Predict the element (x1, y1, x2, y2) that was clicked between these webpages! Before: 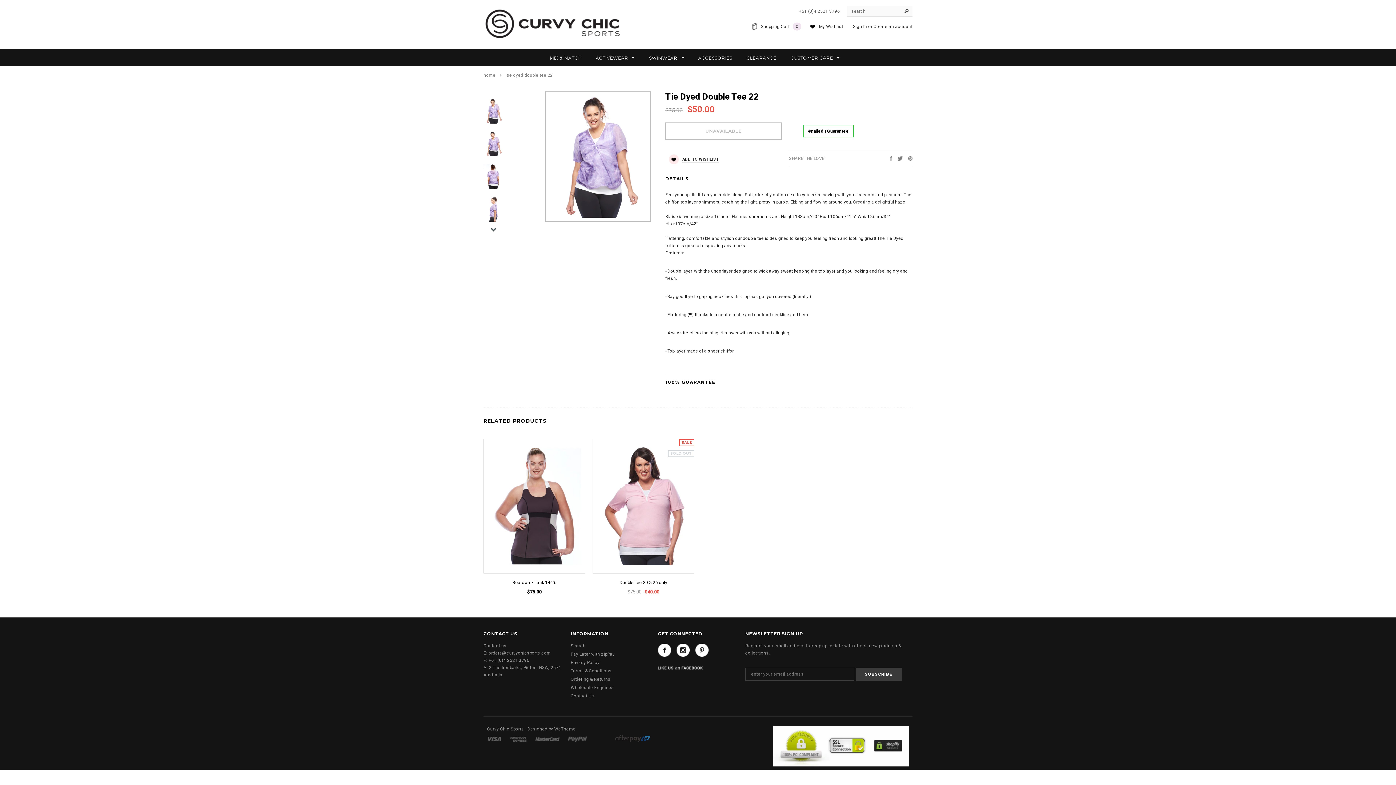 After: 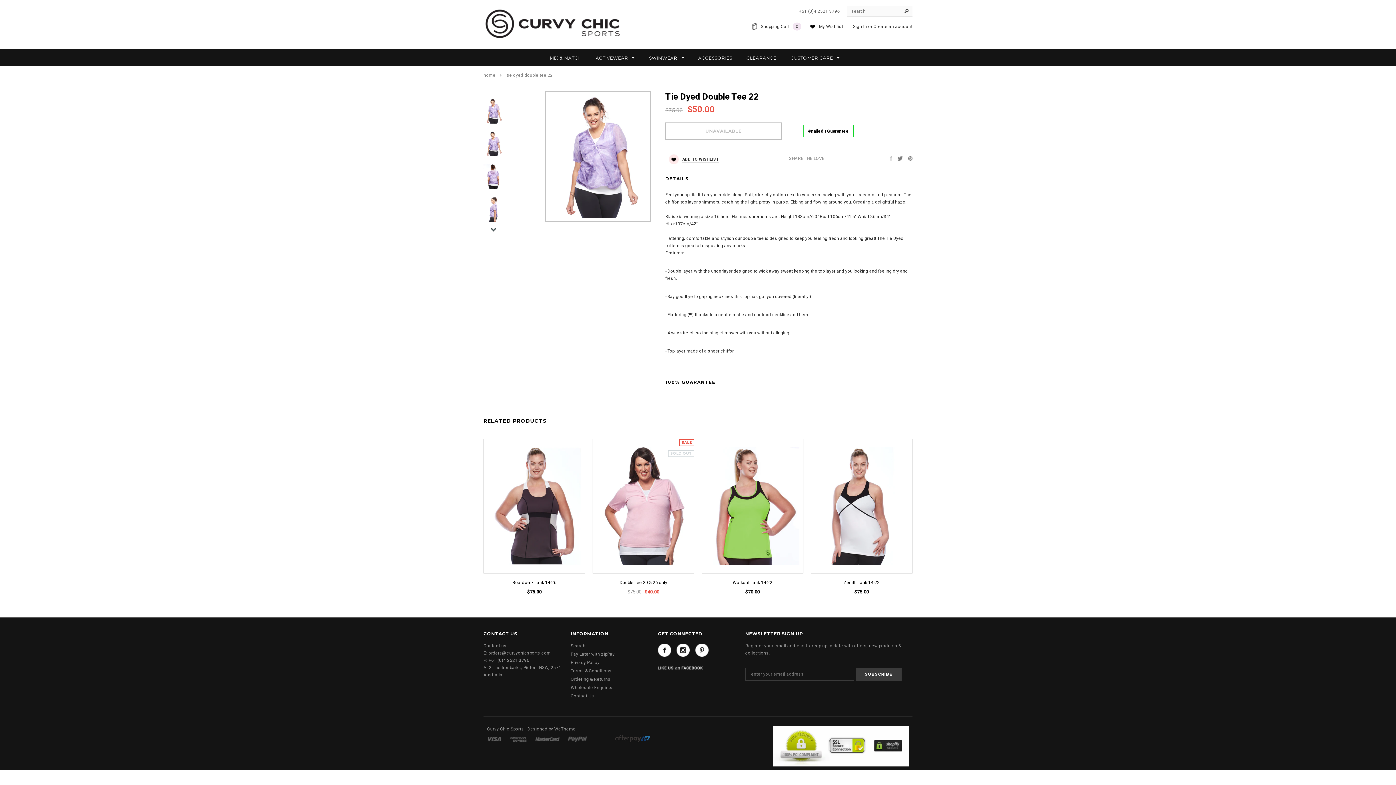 Action: bbox: (890, 155, 892, 160)